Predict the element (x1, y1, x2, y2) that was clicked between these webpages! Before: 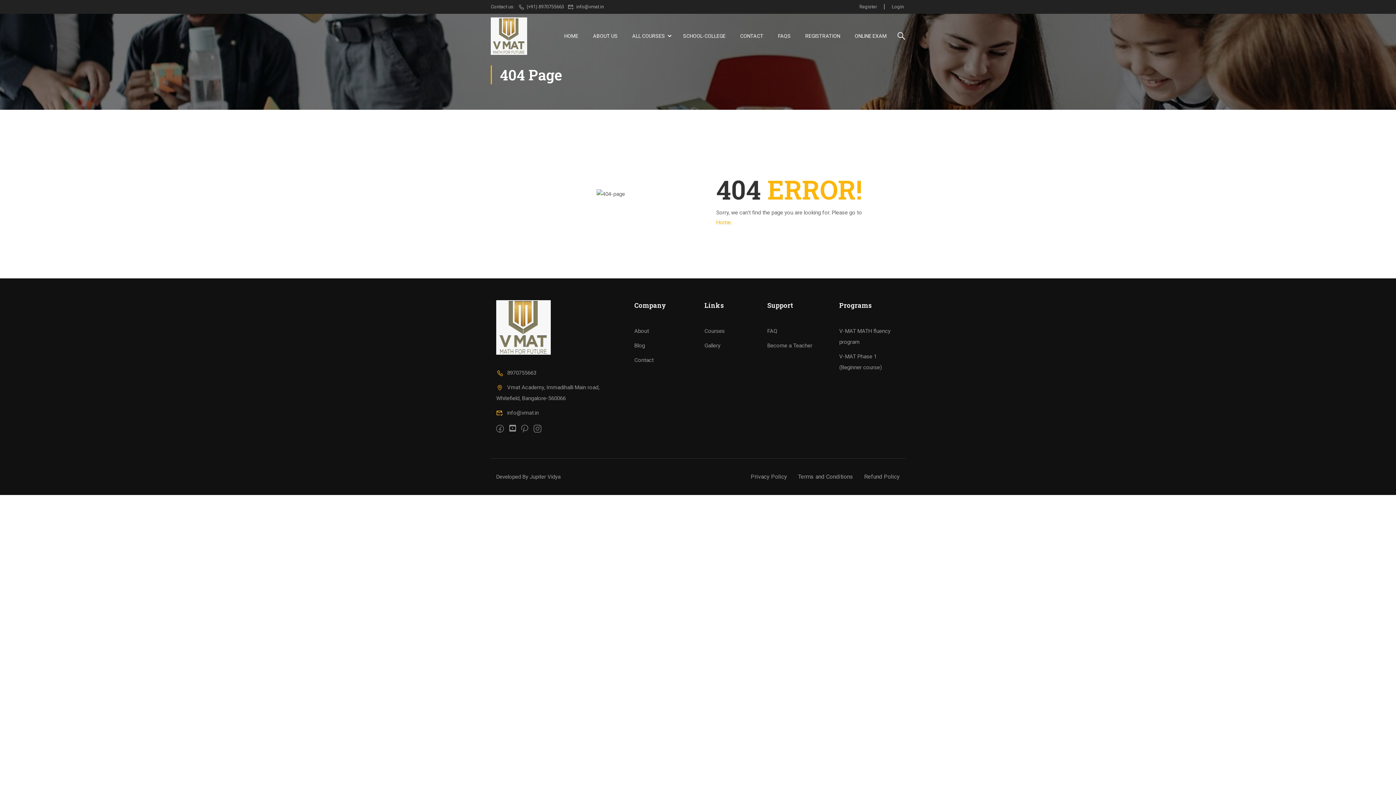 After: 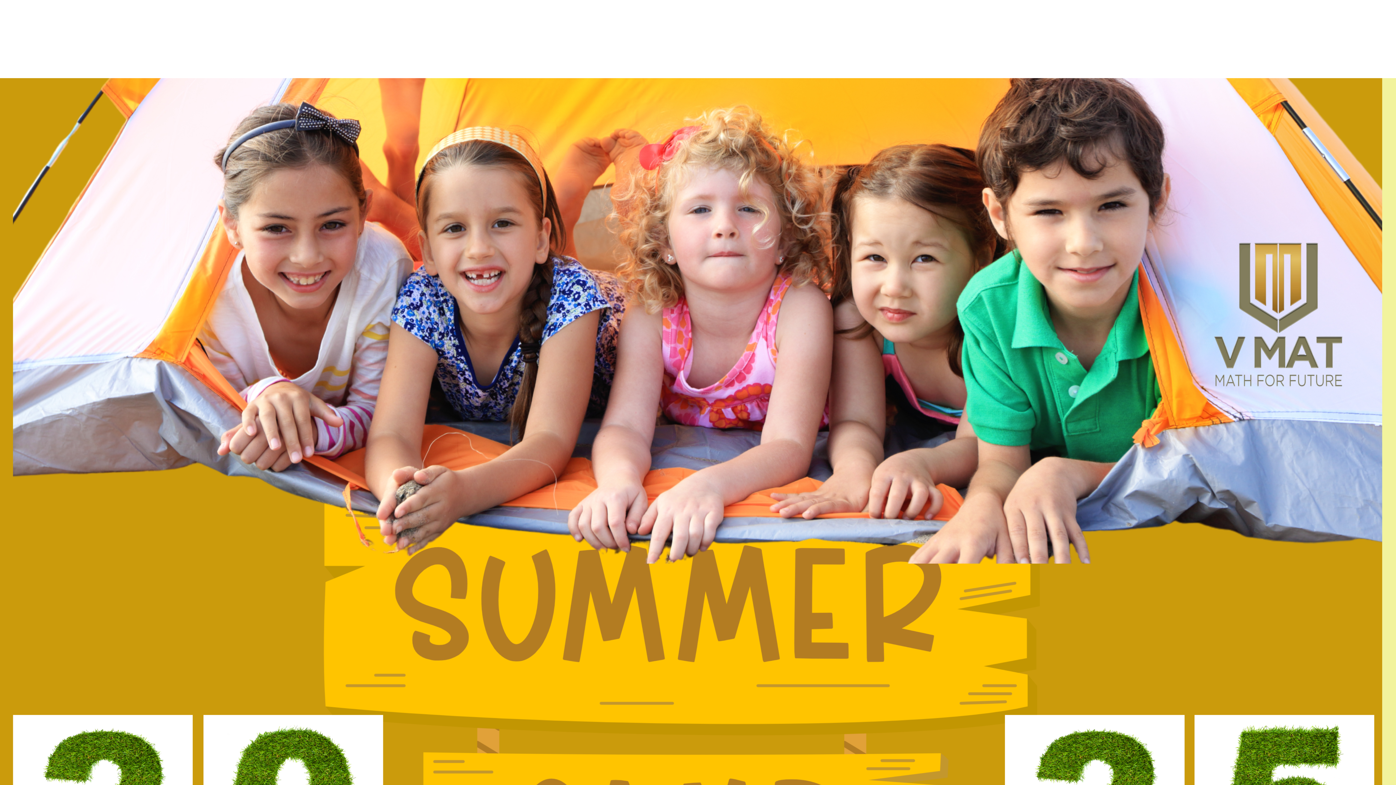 Action: bbox: (490, 17, 527, 54)